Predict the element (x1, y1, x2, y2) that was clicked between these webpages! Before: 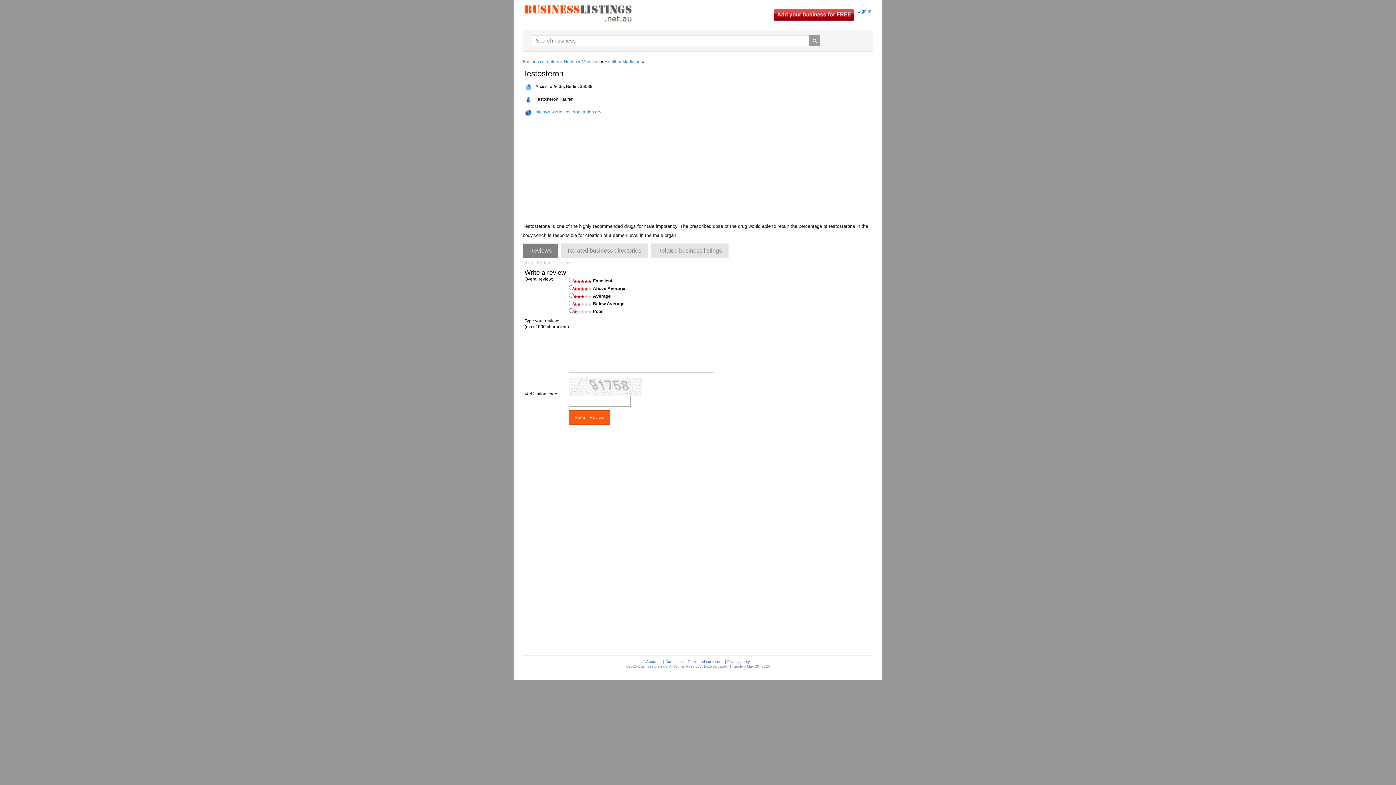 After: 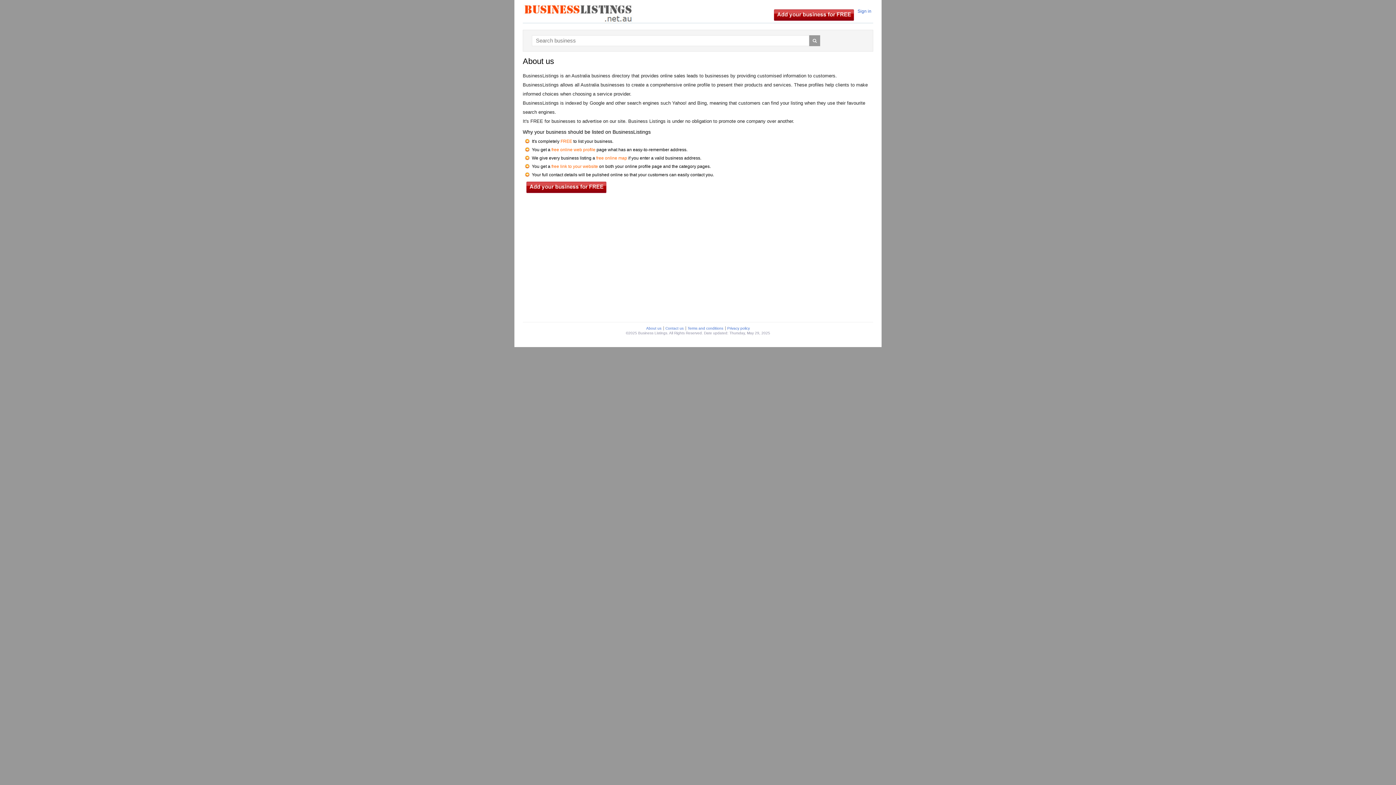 Action: bbox: (644, 660, 663, 664) label: About us